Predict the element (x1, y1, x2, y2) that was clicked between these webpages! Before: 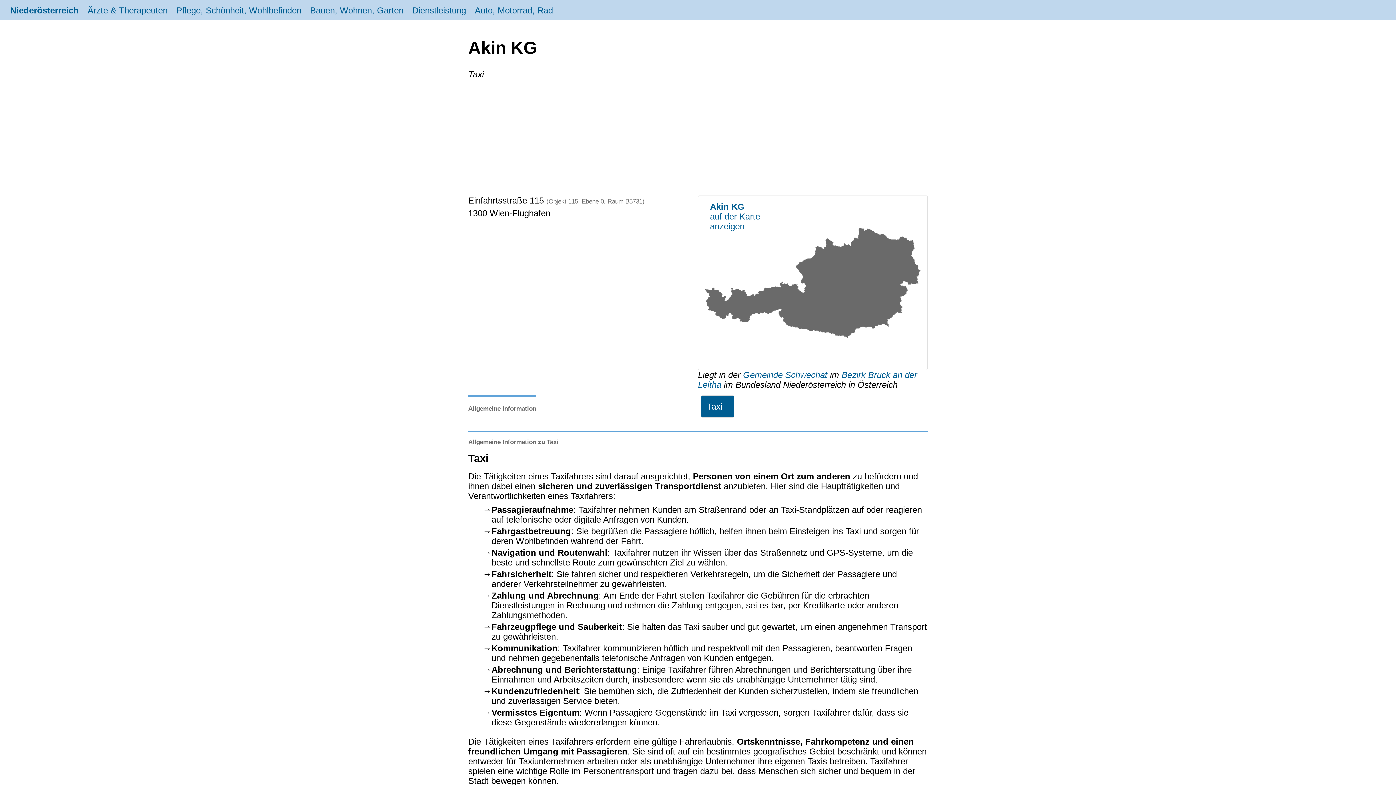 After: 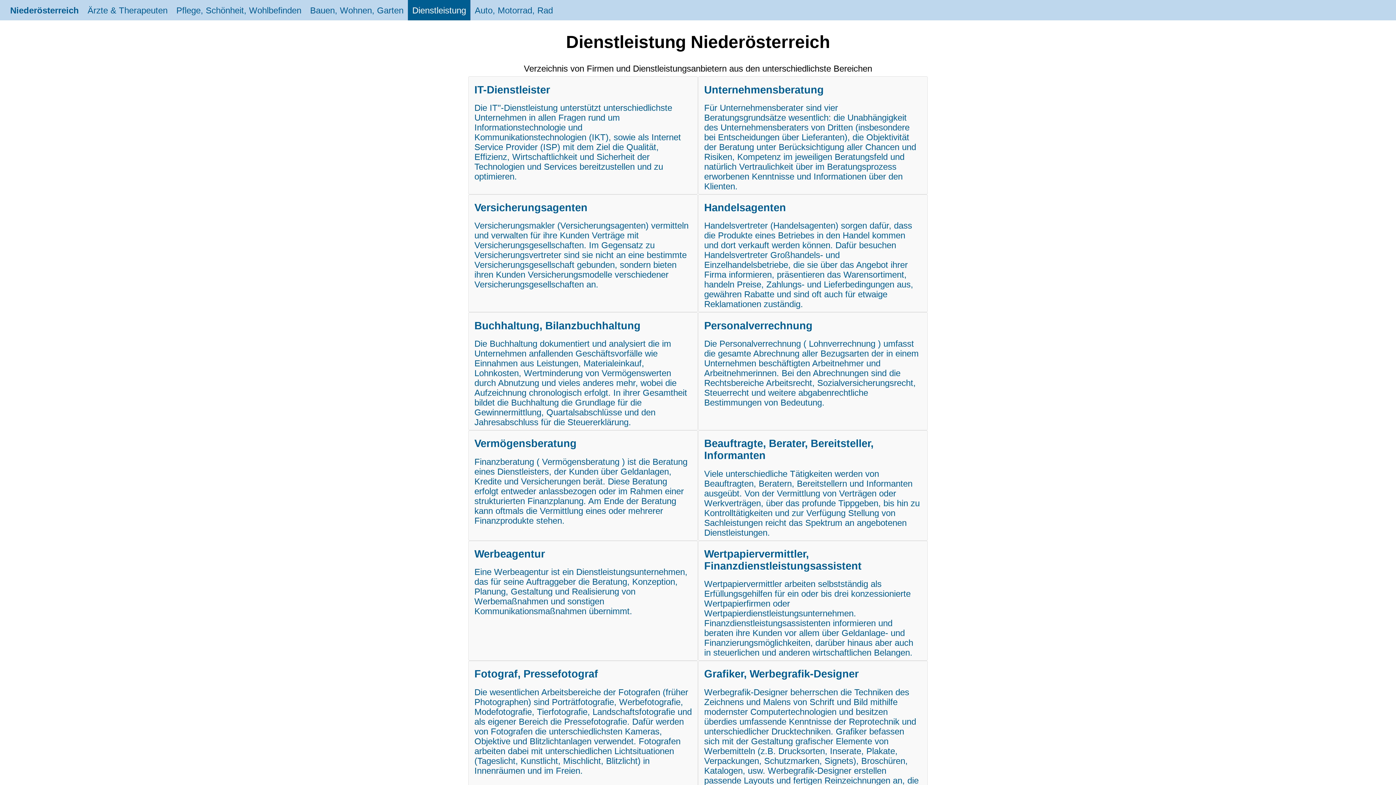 Action: label: Dienstleistung bbox: (408, 0, 470, 20)